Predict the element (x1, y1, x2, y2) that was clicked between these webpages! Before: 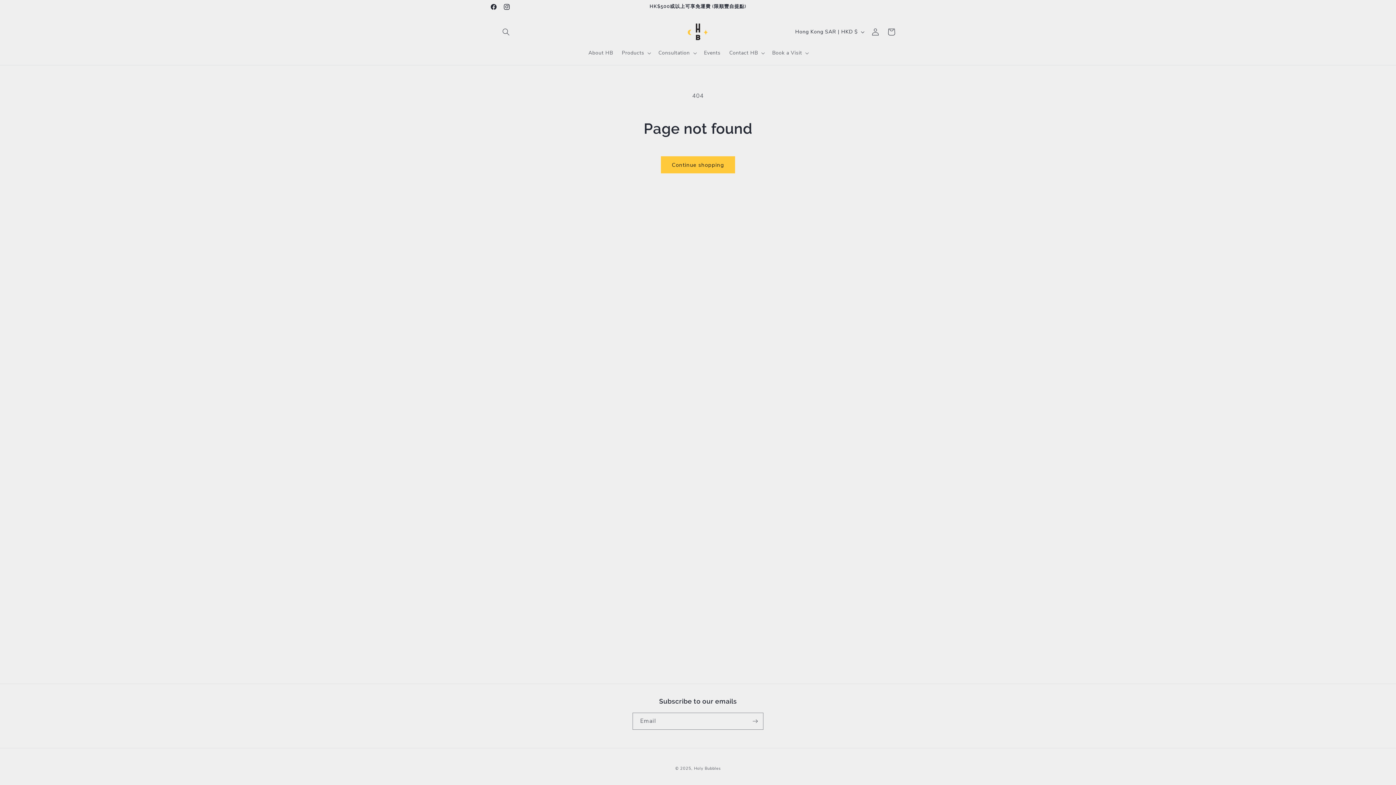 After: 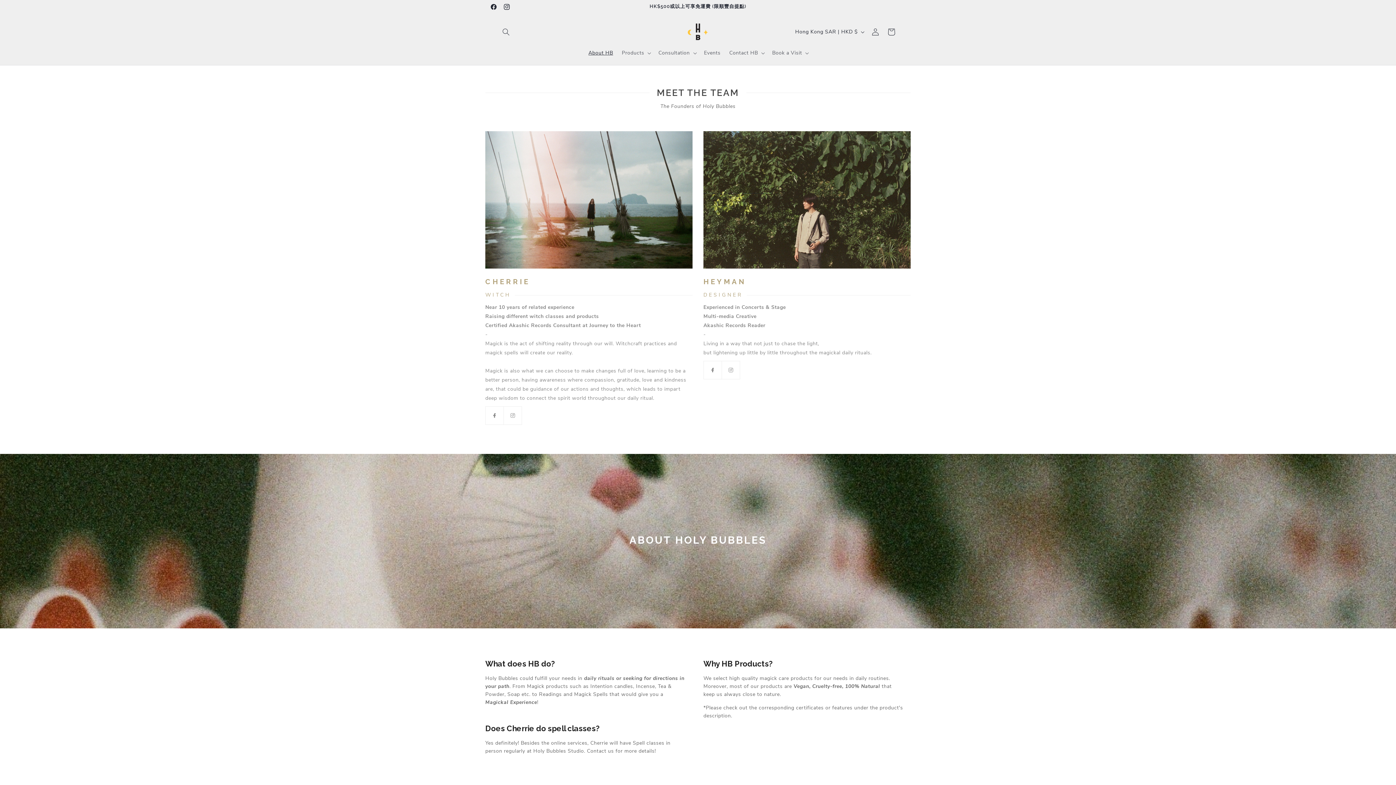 Action: label: About HB bbox: (584, 45, 617, 60)